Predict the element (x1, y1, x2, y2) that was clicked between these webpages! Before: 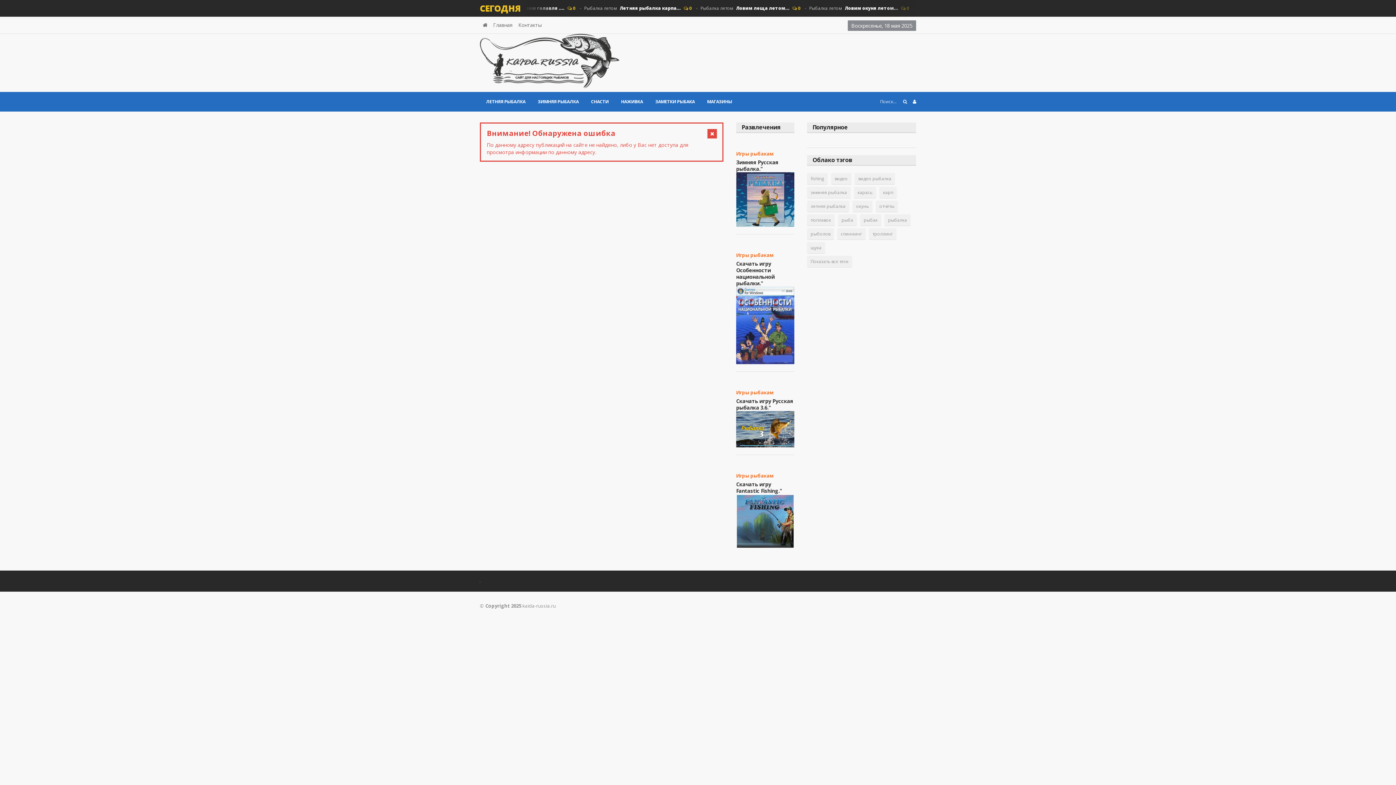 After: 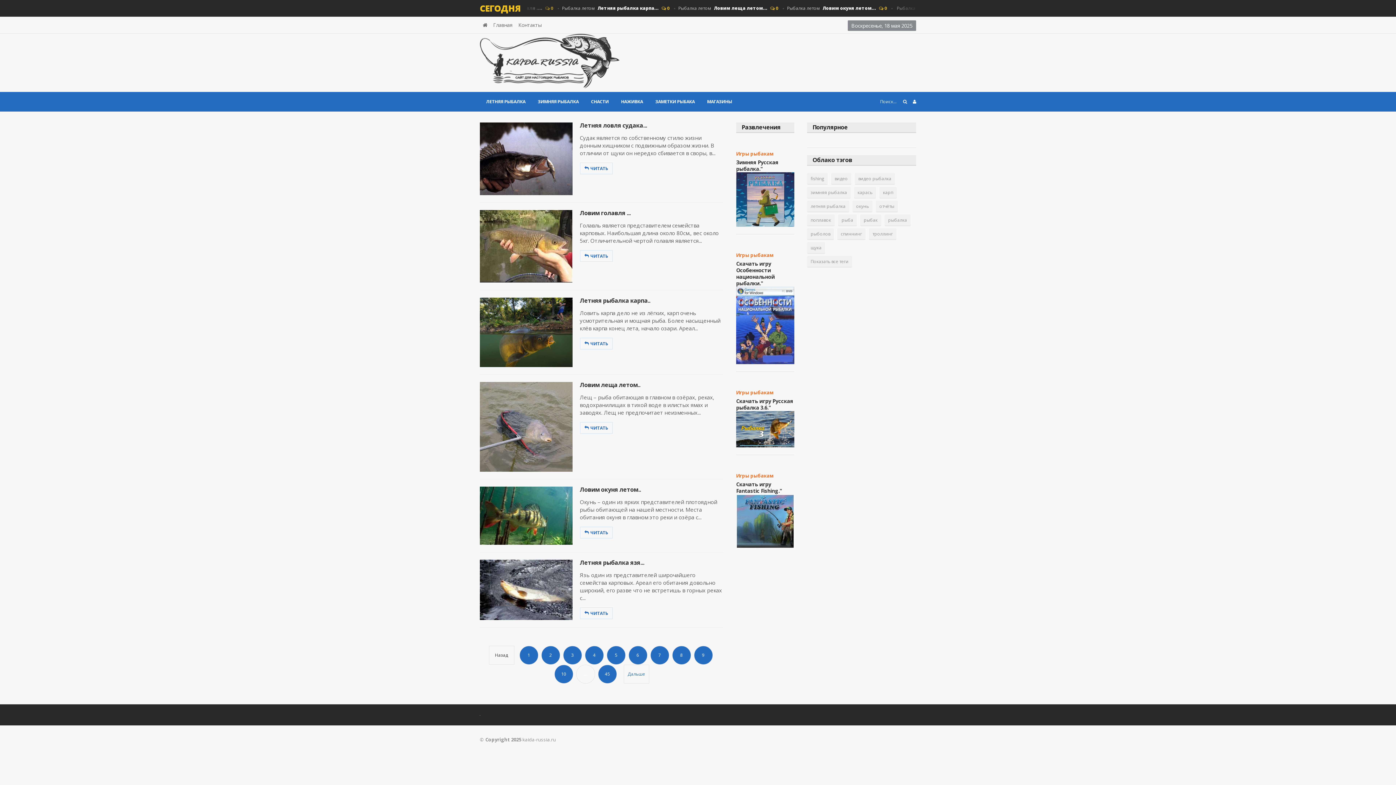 Action: bbox: (480, 92, 531, 111) label: ЛЕТНЯЯ РЫБАЛКА